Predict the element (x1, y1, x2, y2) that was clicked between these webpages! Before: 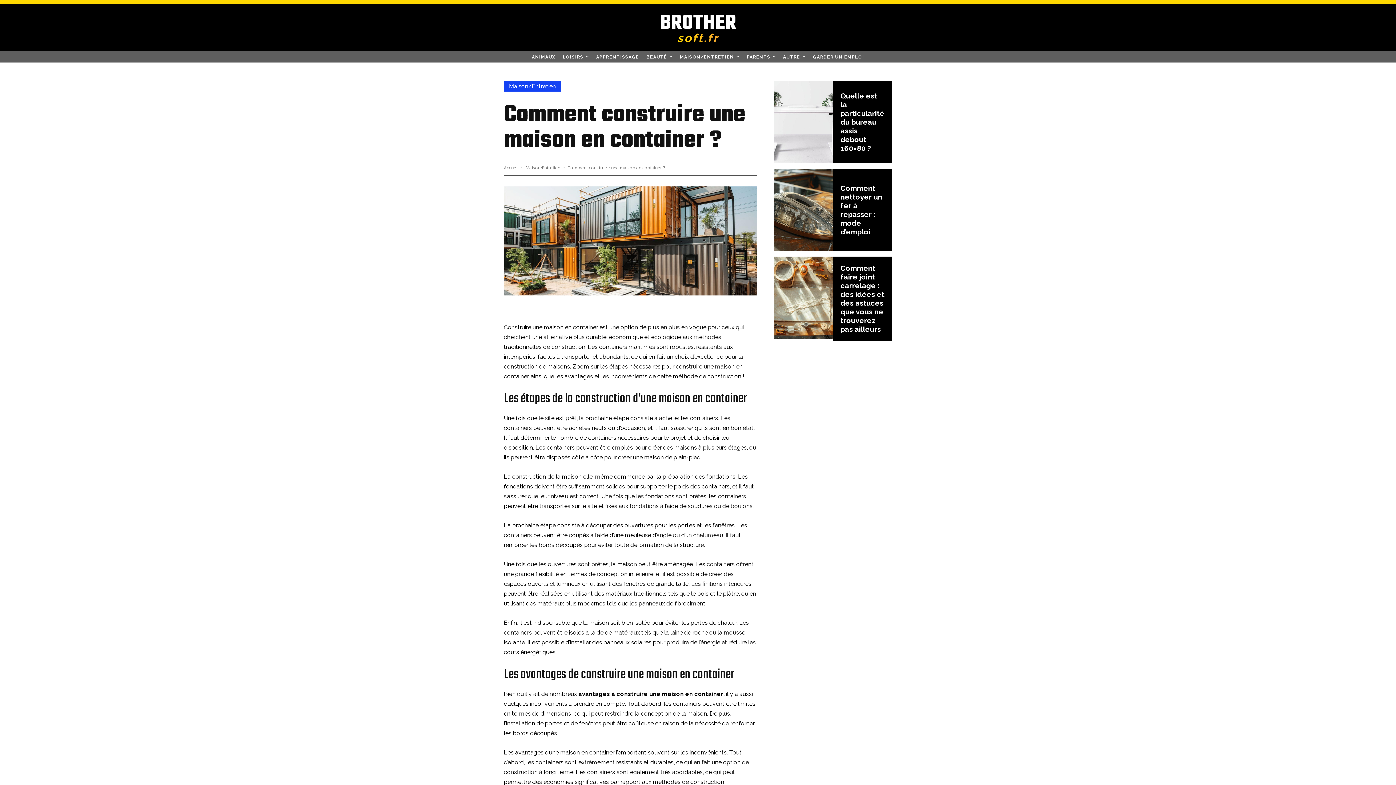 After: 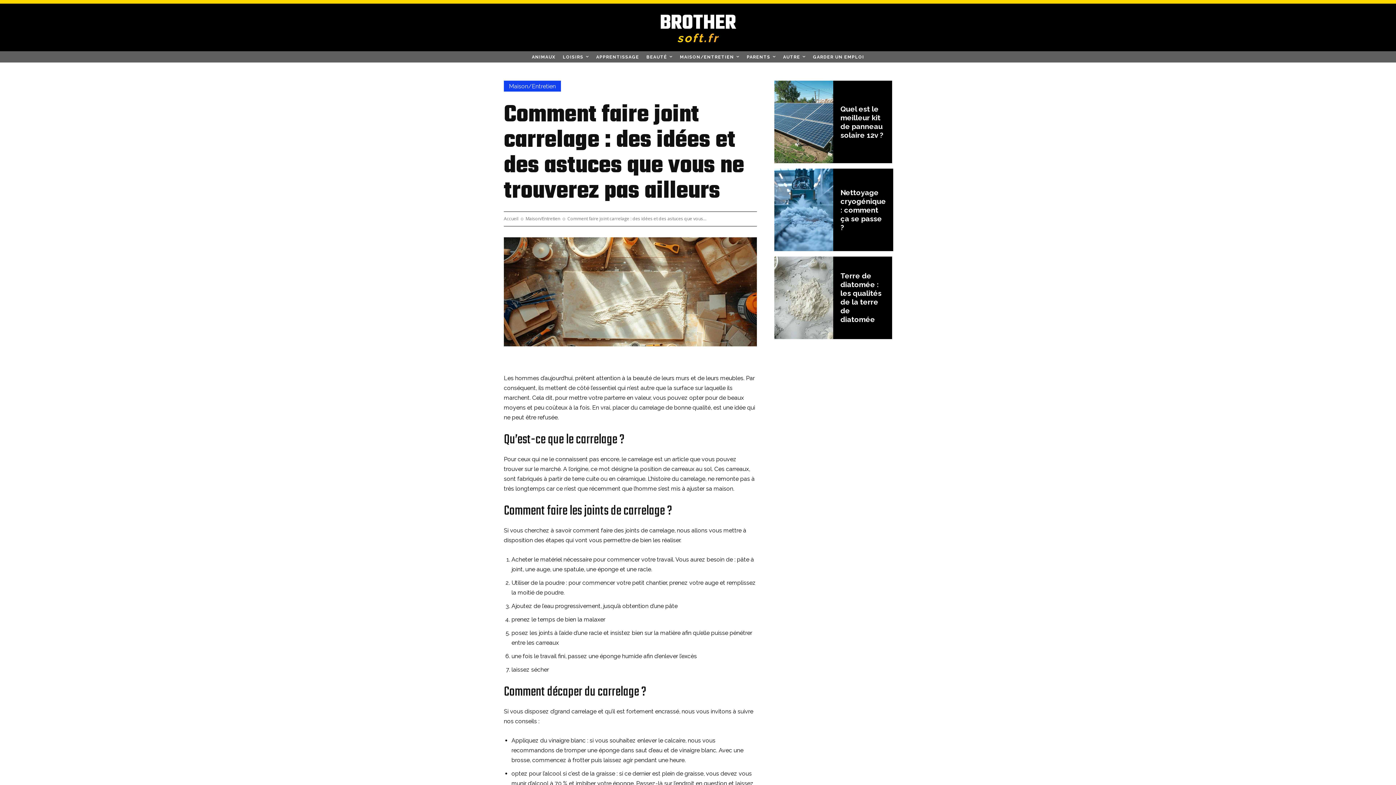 Action: bbox: (774, 256, 833, 339)